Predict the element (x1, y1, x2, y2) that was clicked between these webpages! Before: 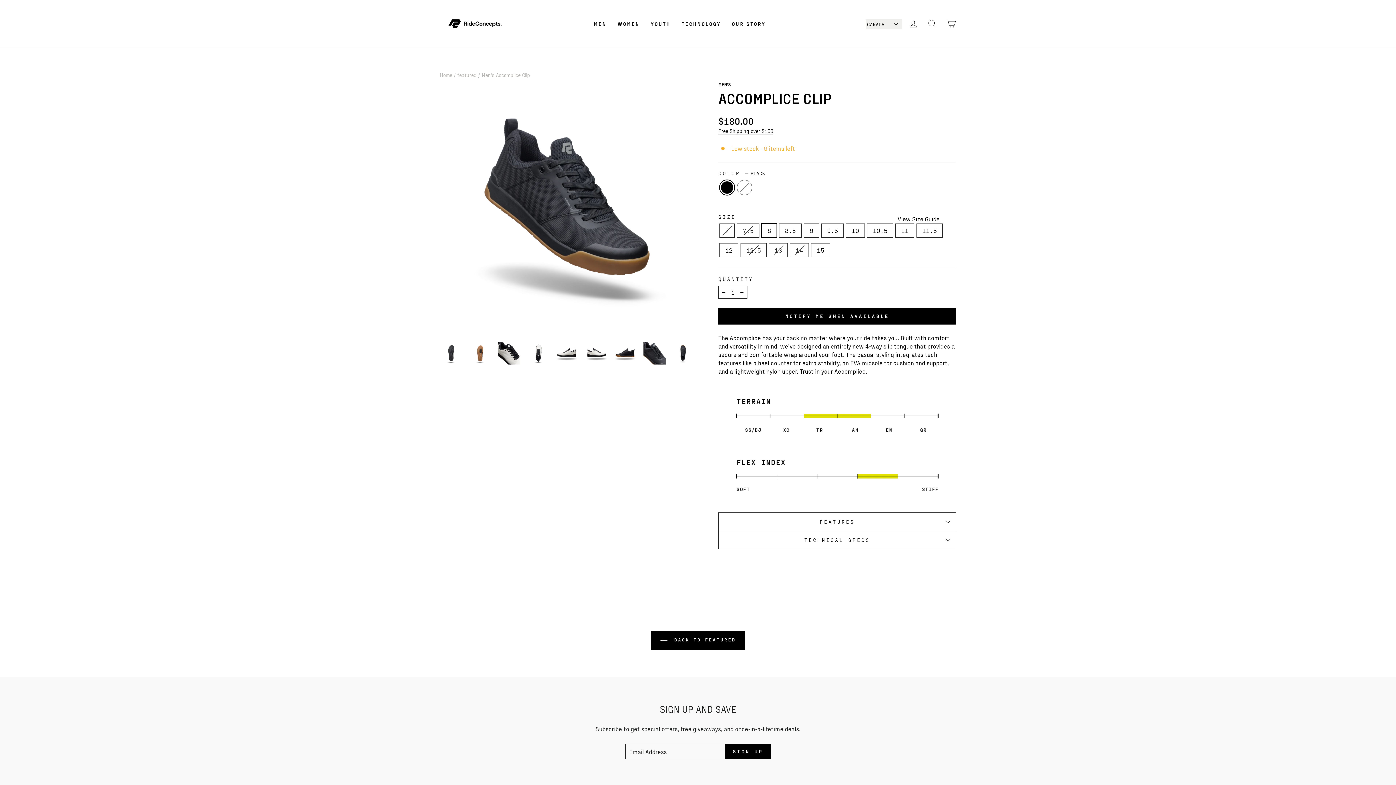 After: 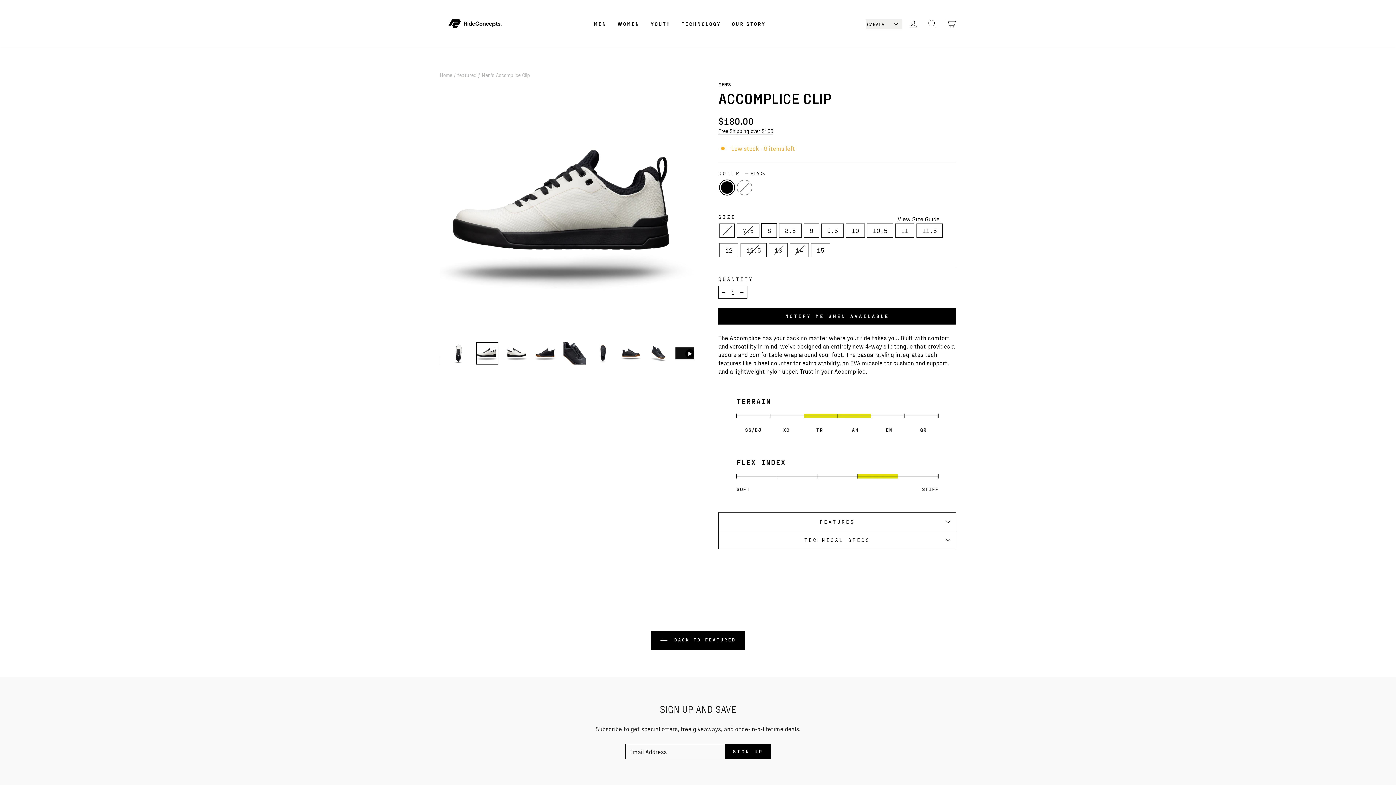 Action: bbox: (556, 342, 578, 364)